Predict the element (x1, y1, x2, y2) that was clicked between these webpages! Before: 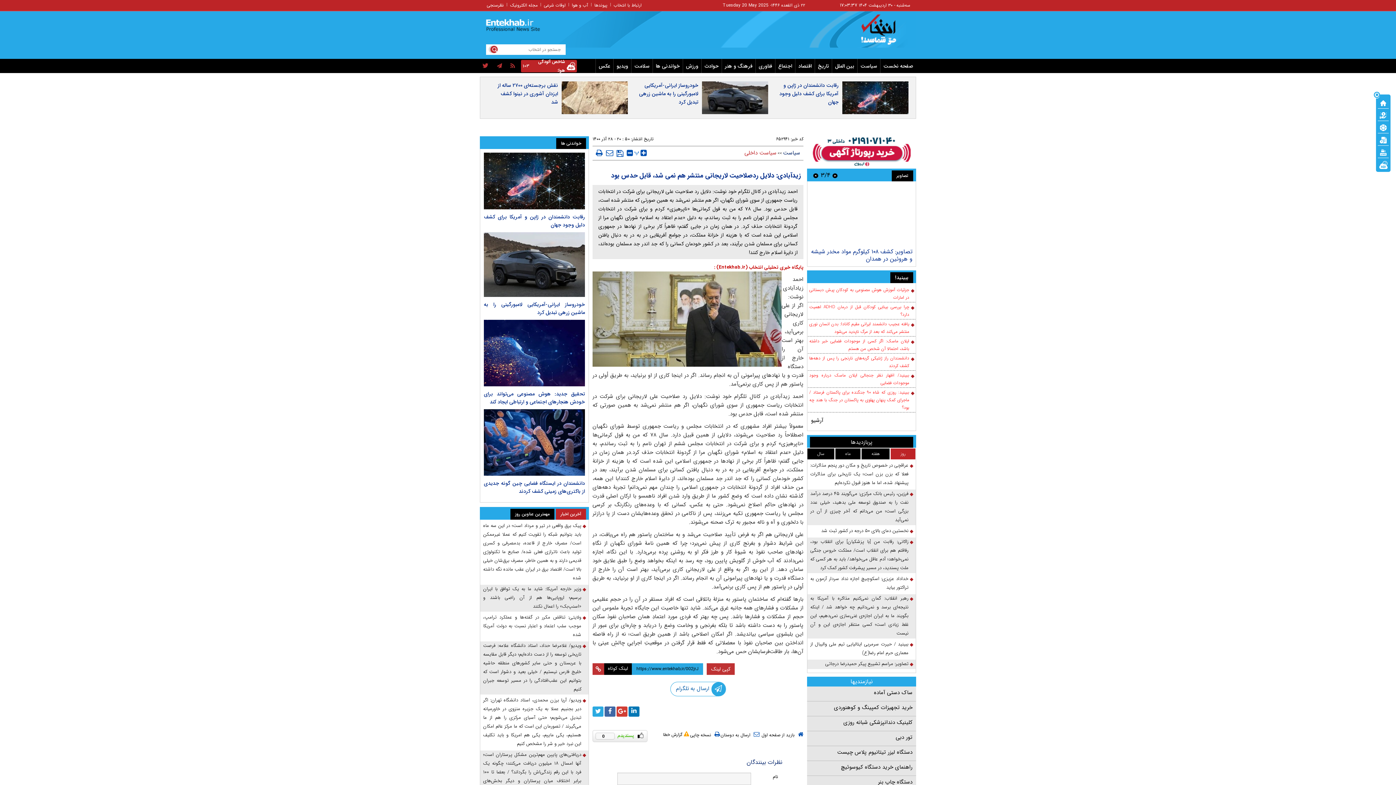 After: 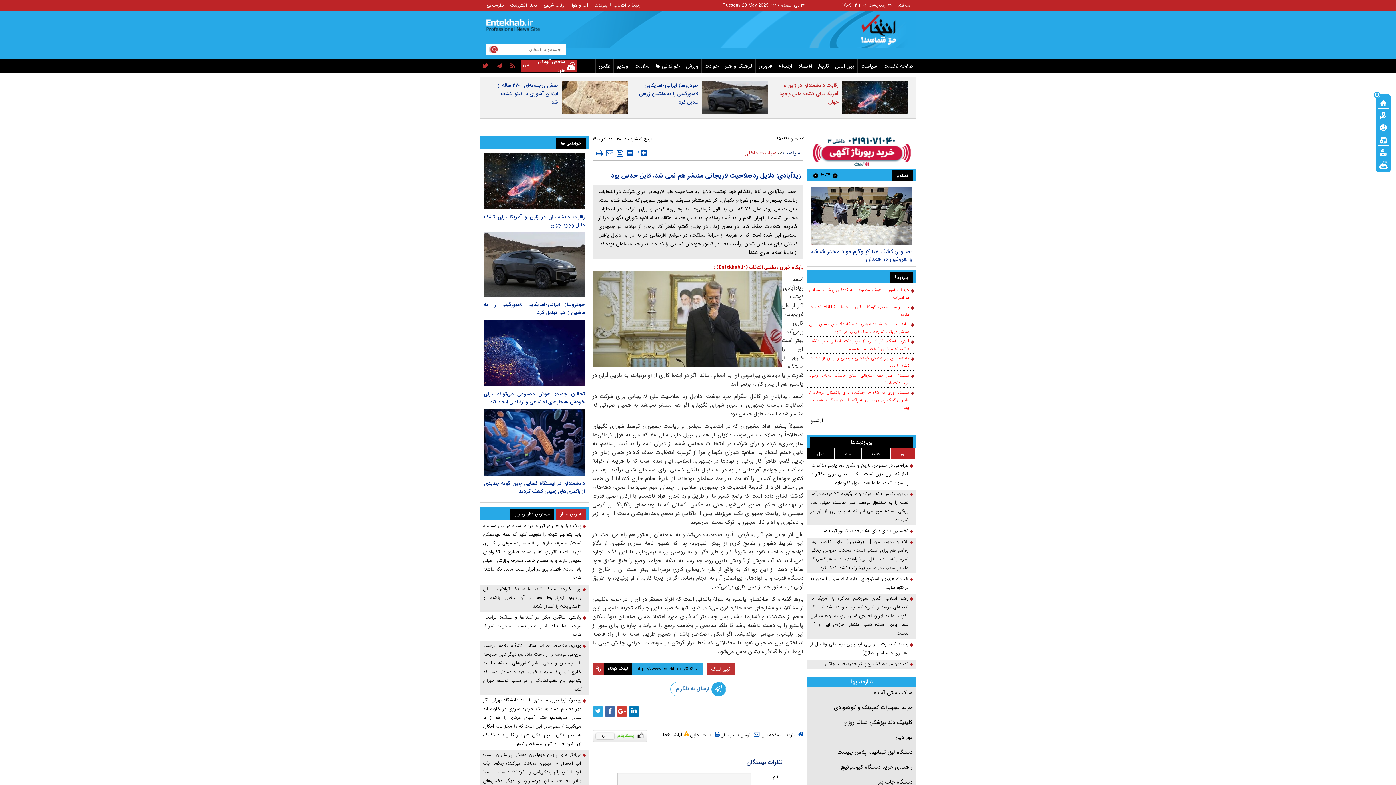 Action: label: رقابت دانشمندان در ژاپن و آمریکا برای کشف دلیل وجود جهان bbox: (777, 81, 838, 106)